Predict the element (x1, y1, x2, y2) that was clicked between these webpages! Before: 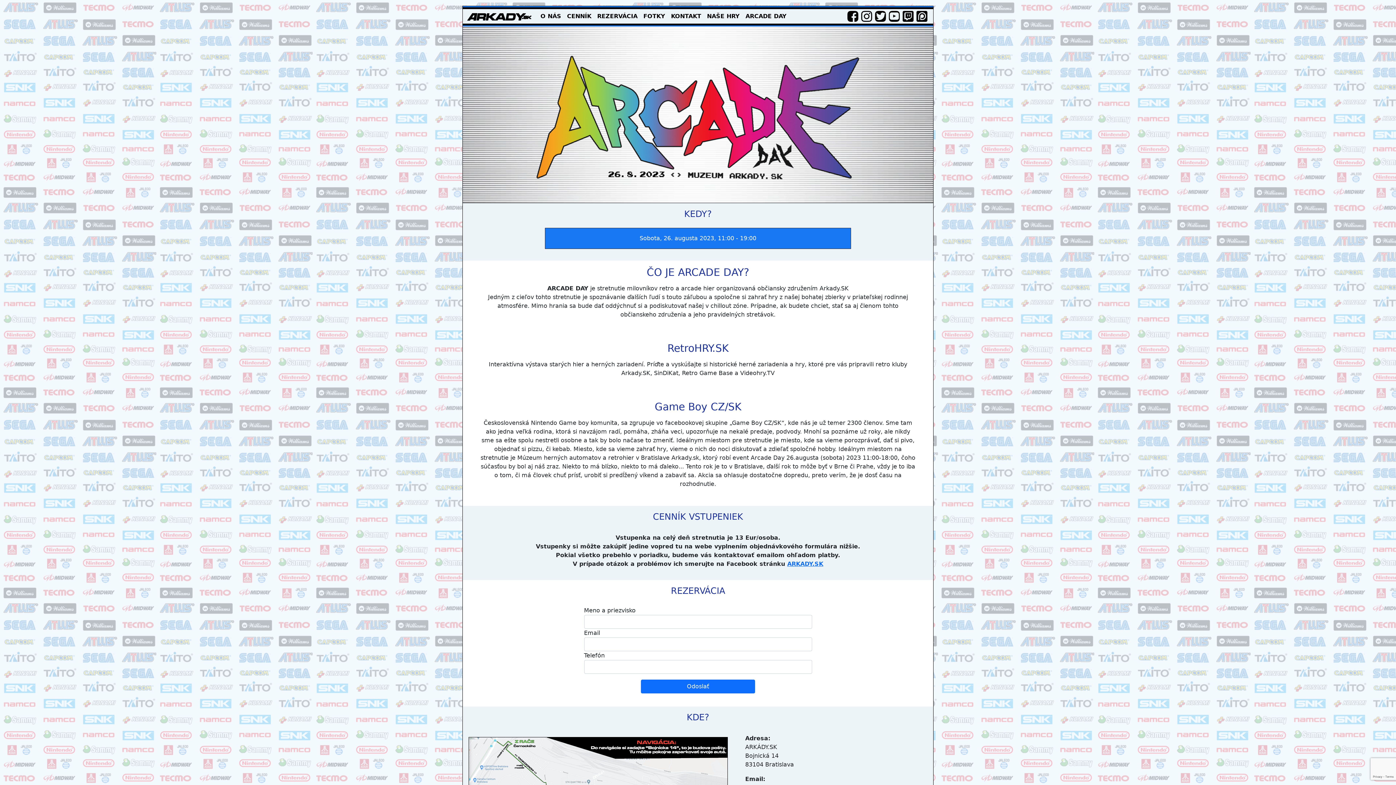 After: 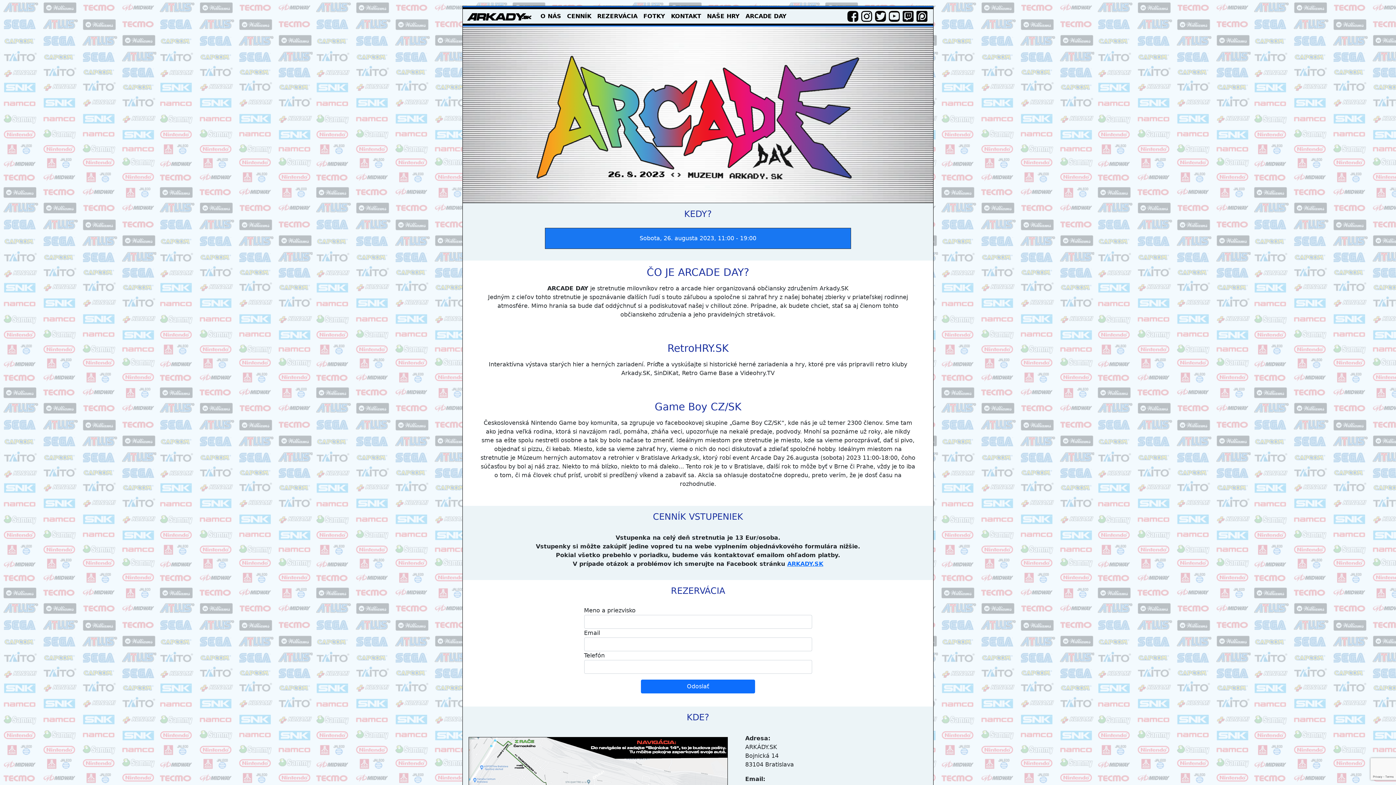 Action: bbox: (846, 9, 860, 23)